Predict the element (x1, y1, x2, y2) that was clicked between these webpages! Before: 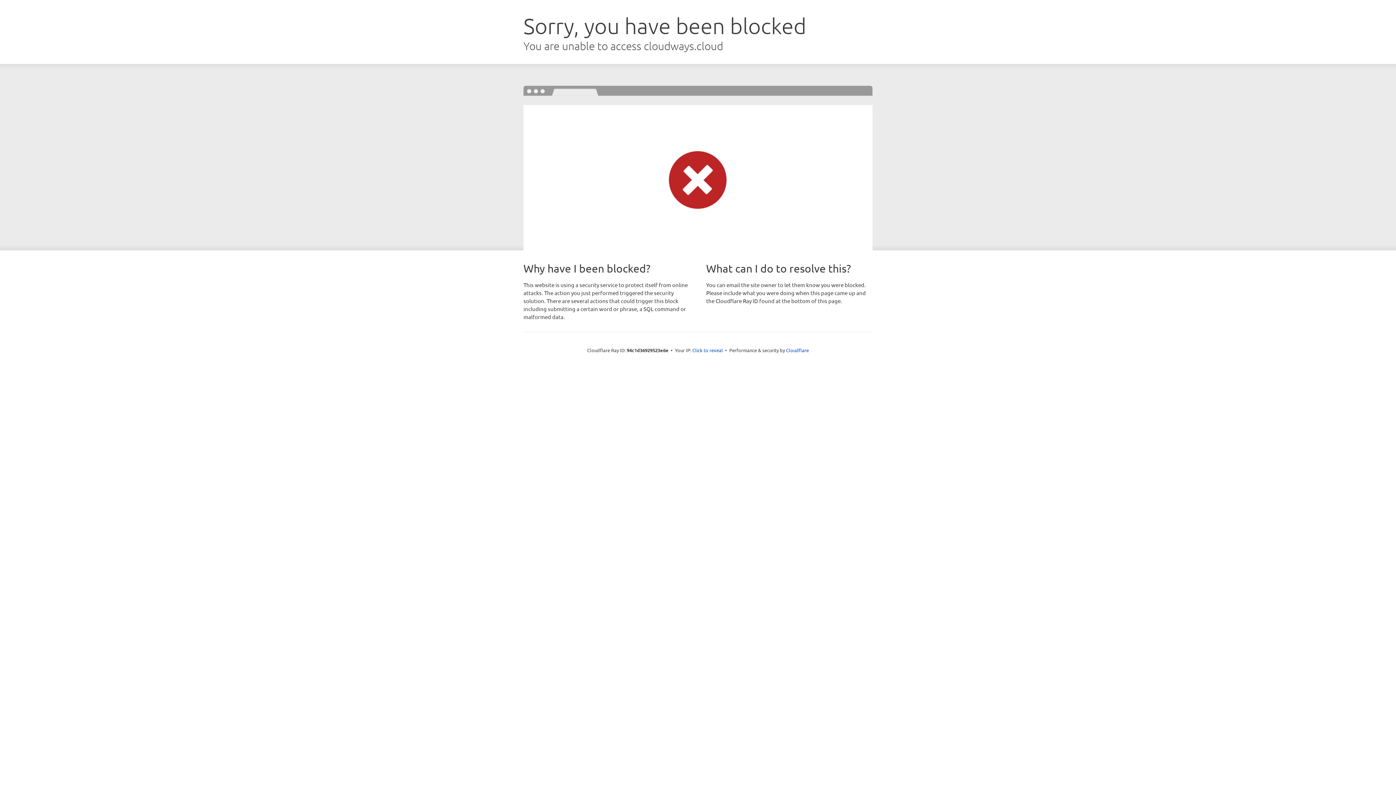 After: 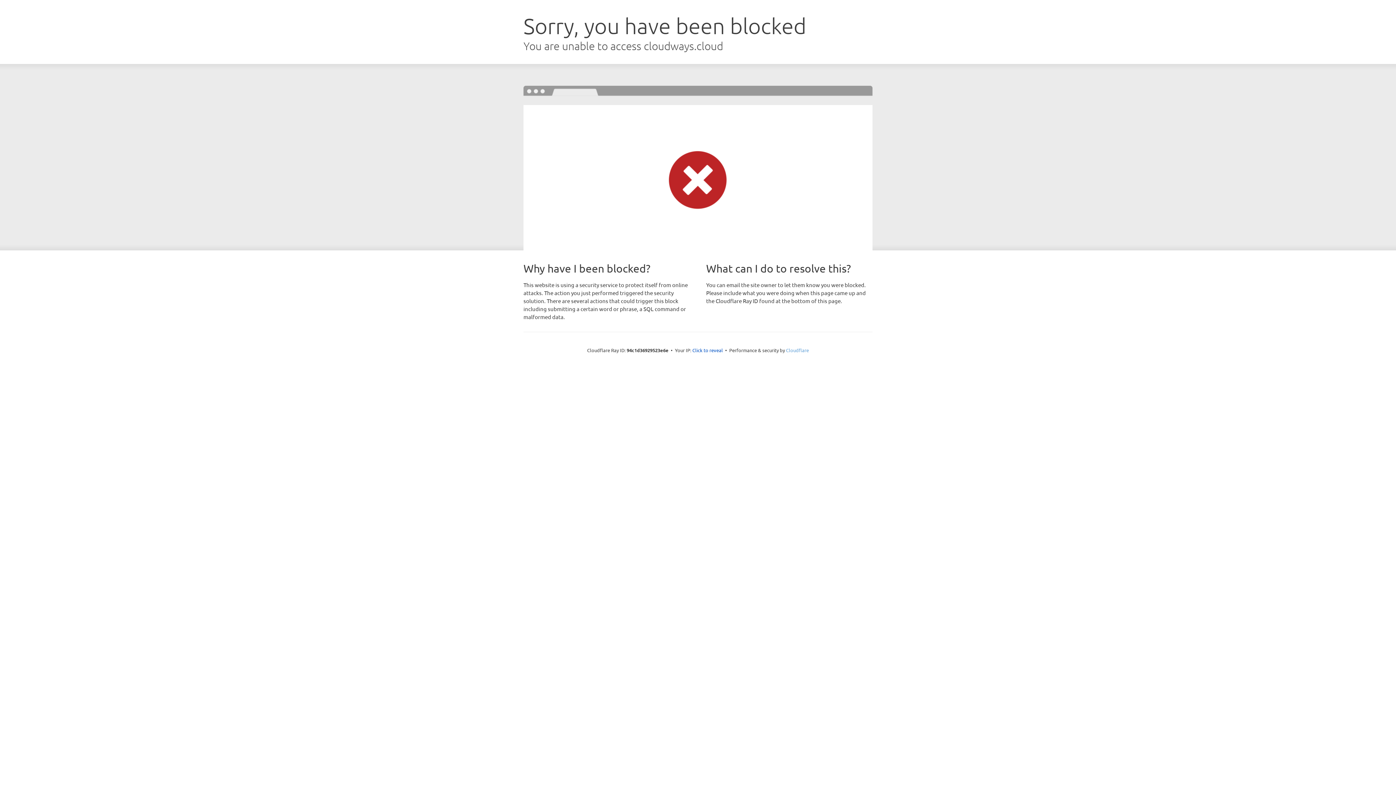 Action: label: Cloudflare bbox: (786, 347, 809, 353)